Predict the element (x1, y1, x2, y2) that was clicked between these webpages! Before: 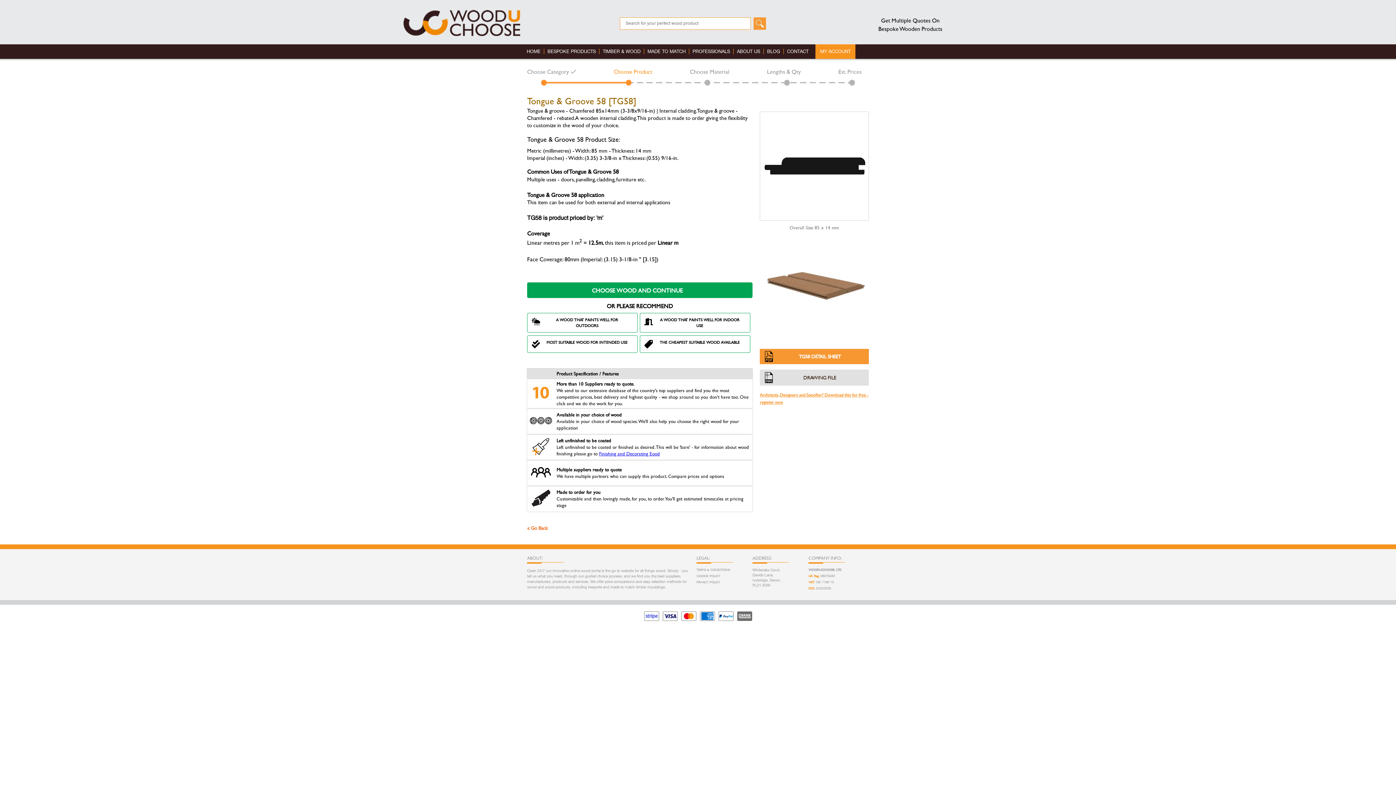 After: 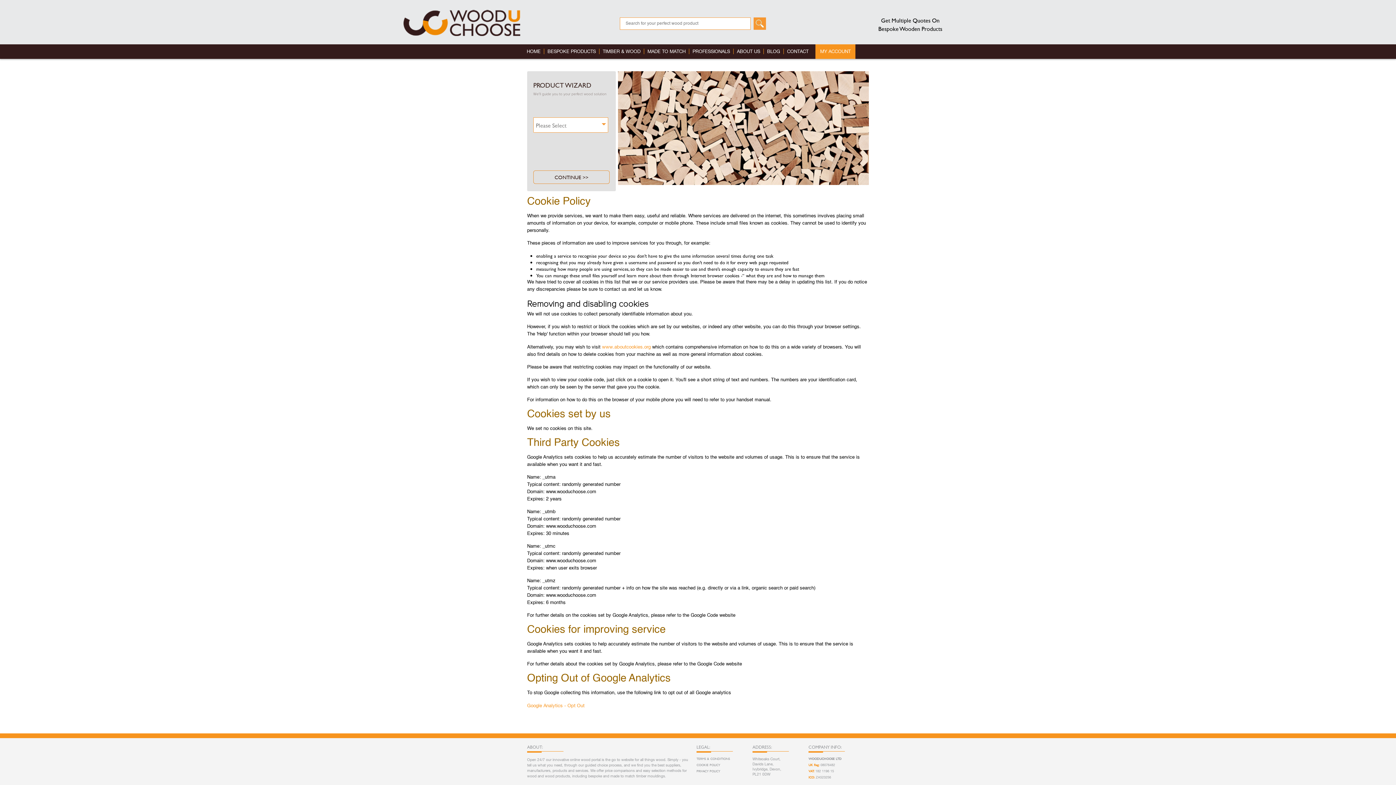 Action: bbox: (696, 573, 720, 579) label: COOKIE POLICY